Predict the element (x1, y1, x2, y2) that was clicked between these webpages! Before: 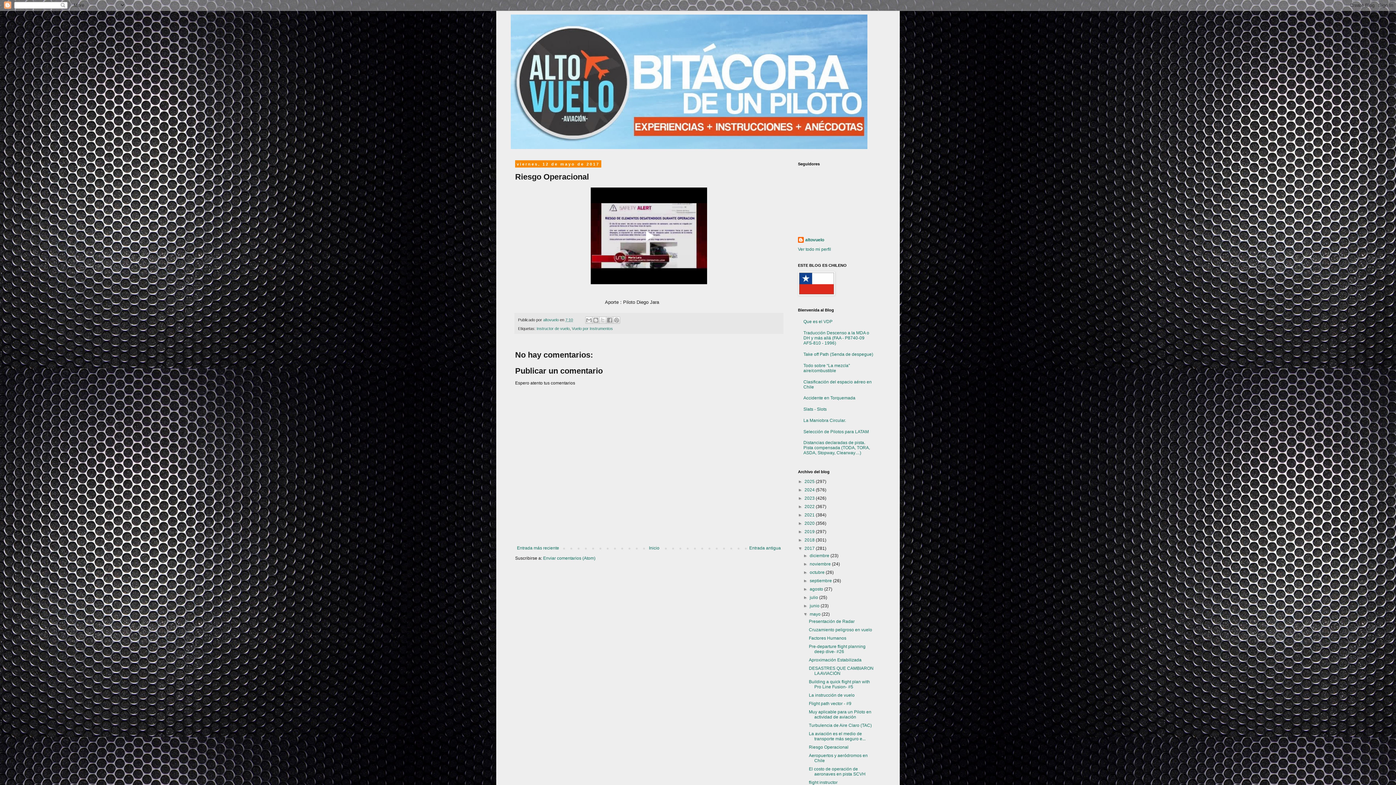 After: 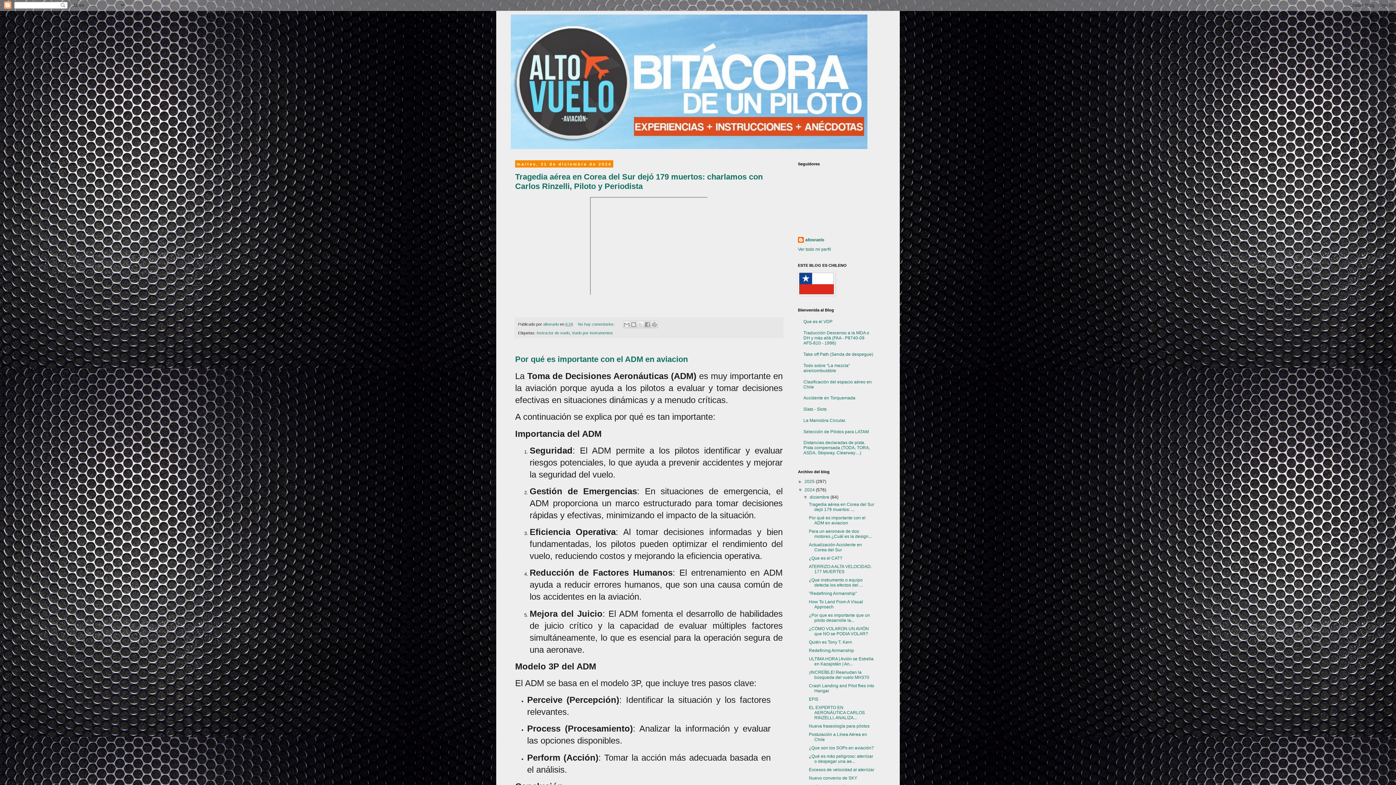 Action: bbox: (804, 487, 816, 492) label: 2024 